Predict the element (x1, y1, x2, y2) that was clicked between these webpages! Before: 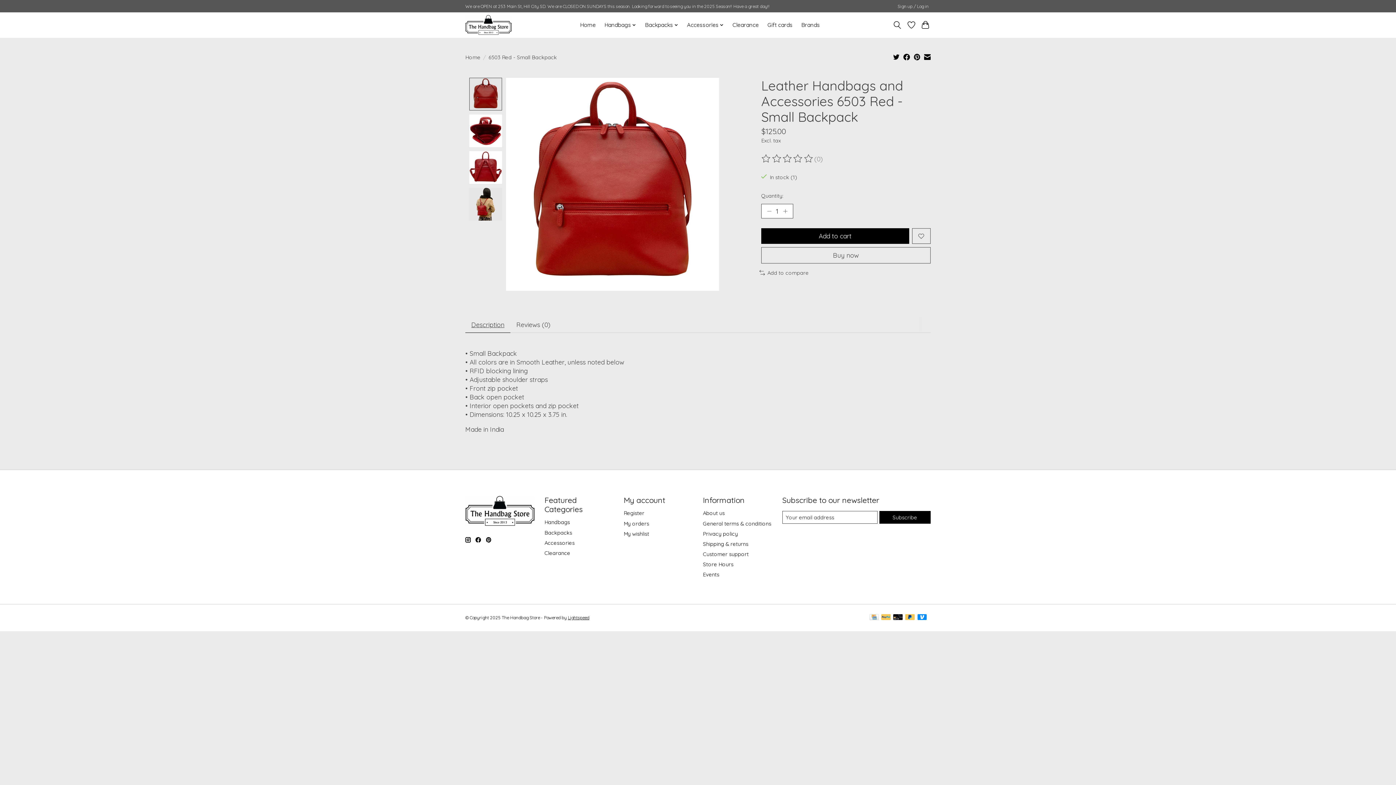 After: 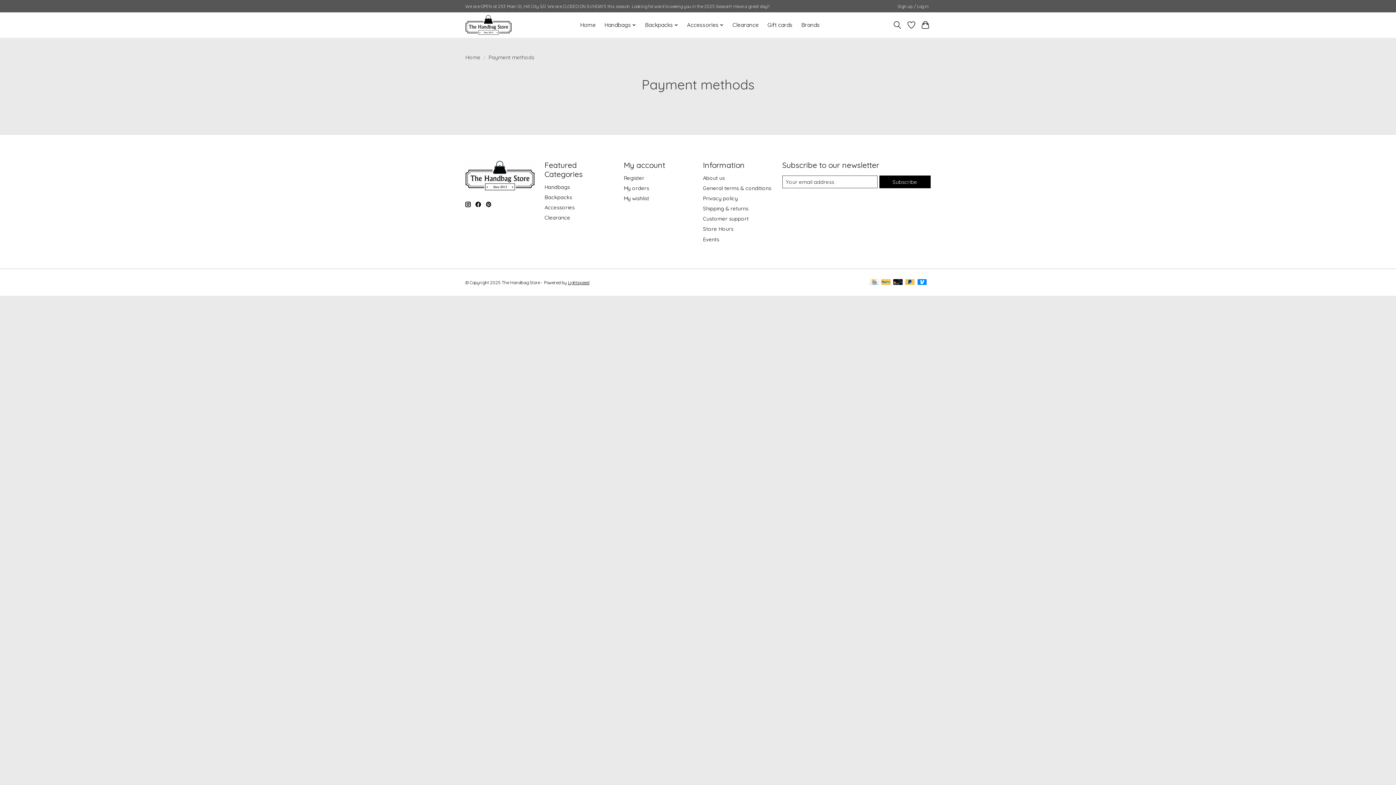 Action: bbox: (917, 614, 926, 621)